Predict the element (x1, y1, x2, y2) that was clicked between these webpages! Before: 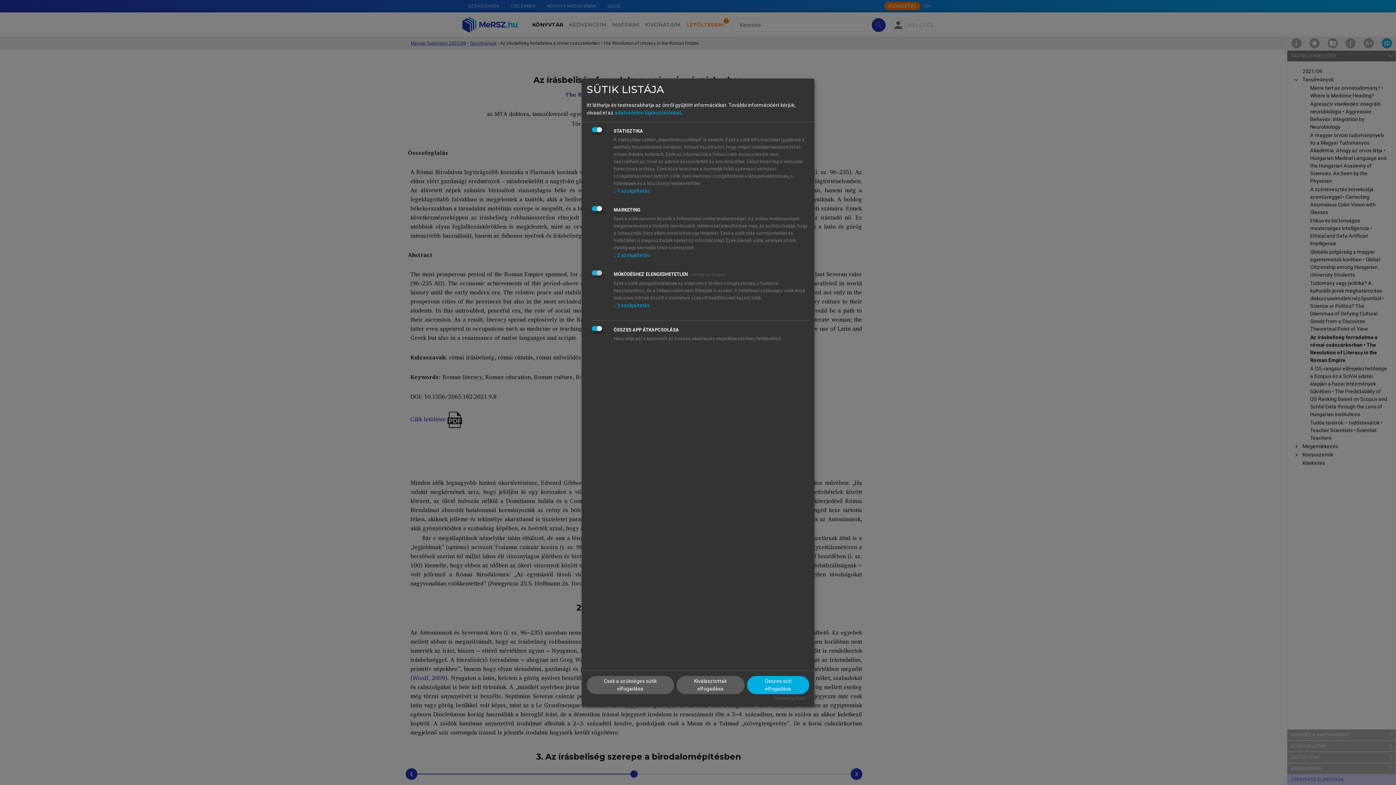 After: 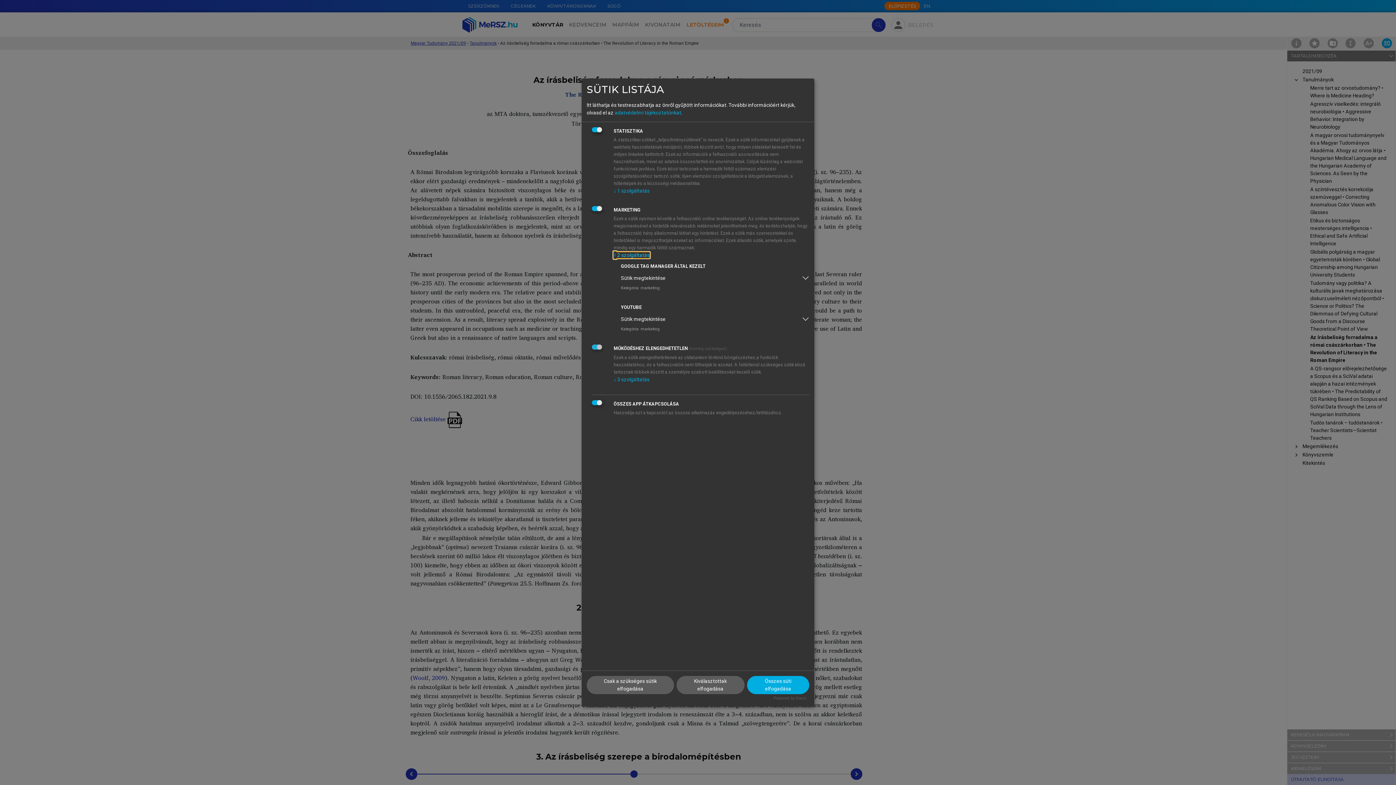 Action: bbox: (613, 252, 649, 258) label: ↓ 2 szolgáltatás